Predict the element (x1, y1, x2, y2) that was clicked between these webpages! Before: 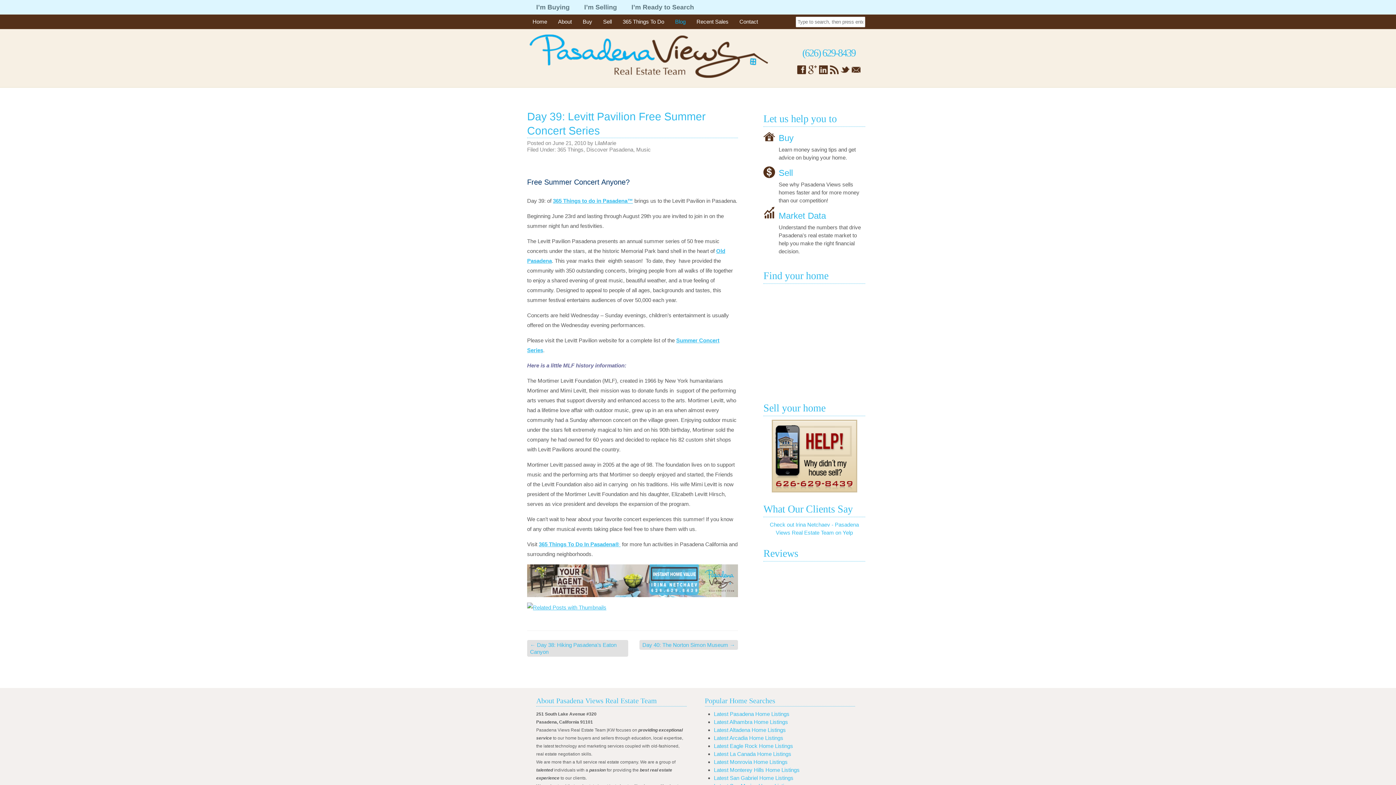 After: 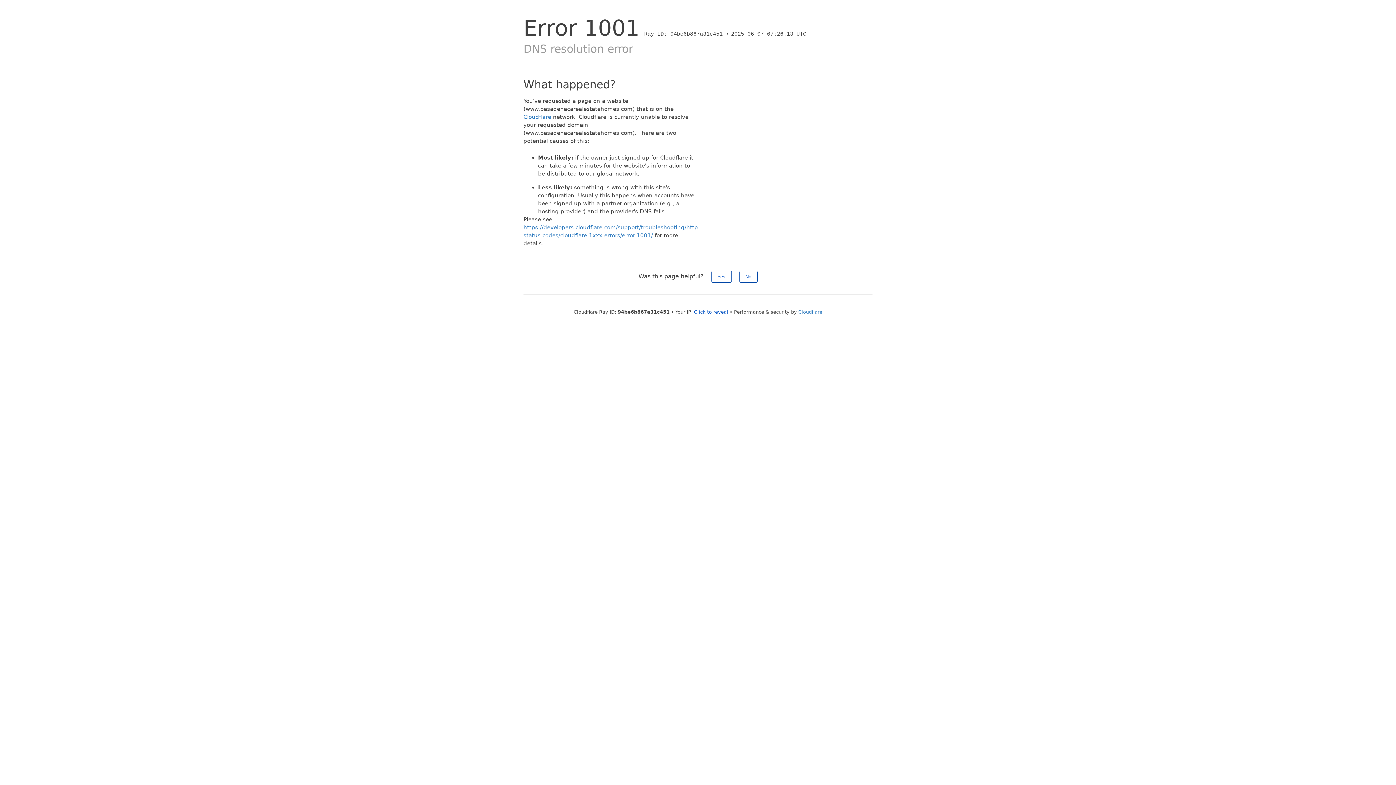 Action: bbox: (714, 727, 786, 733) label: Latest Altadena Home Listings